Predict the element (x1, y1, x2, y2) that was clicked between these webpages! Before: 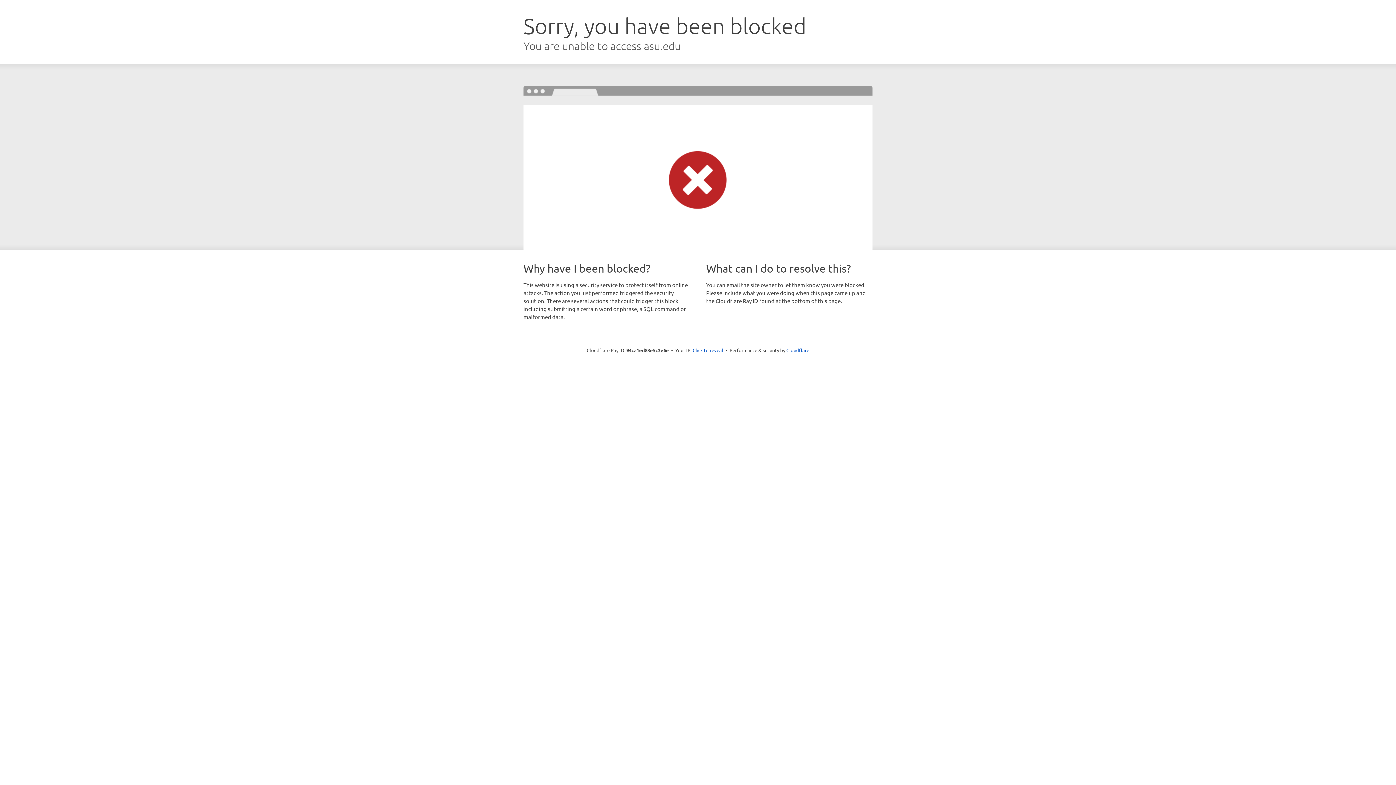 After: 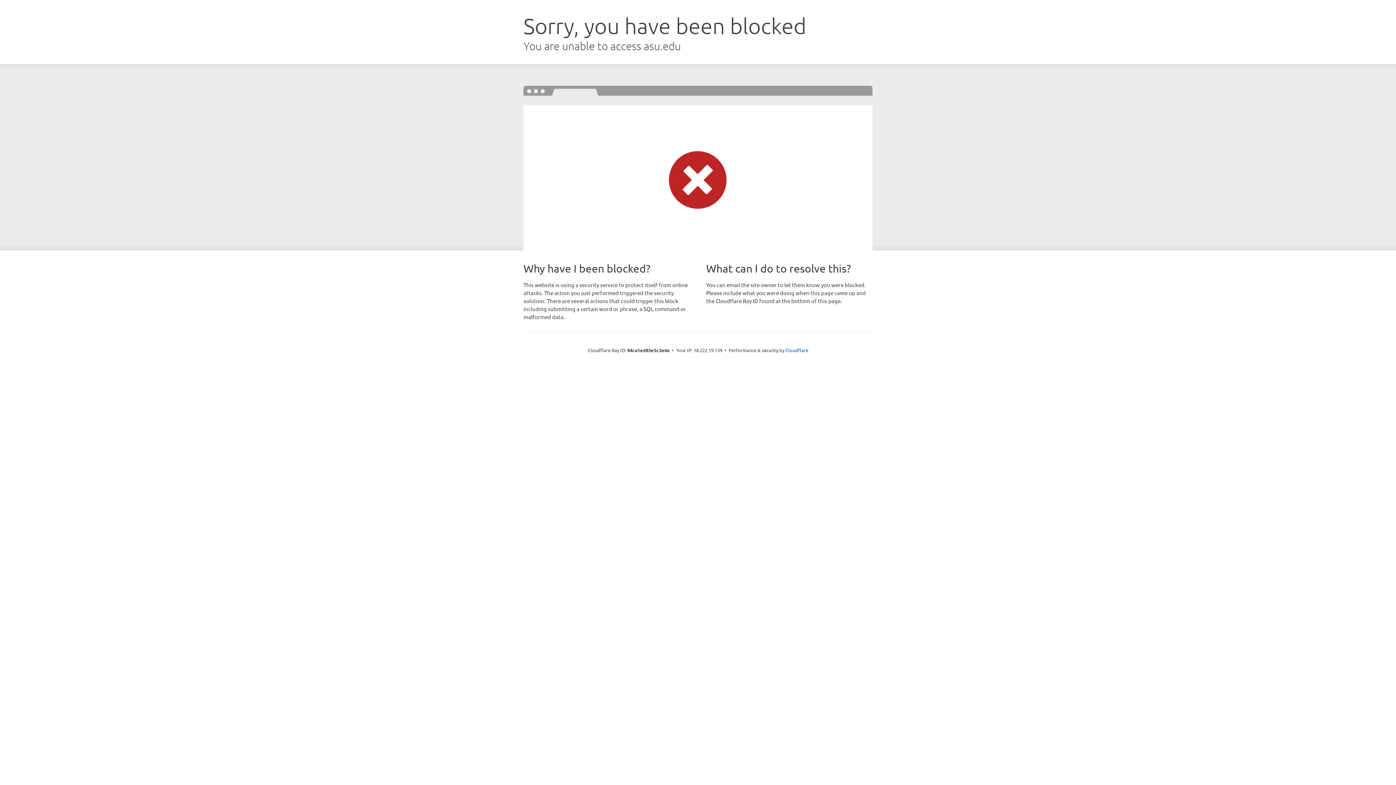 Action: label: Click to reveal bbox: (692, 346, 723, 353)